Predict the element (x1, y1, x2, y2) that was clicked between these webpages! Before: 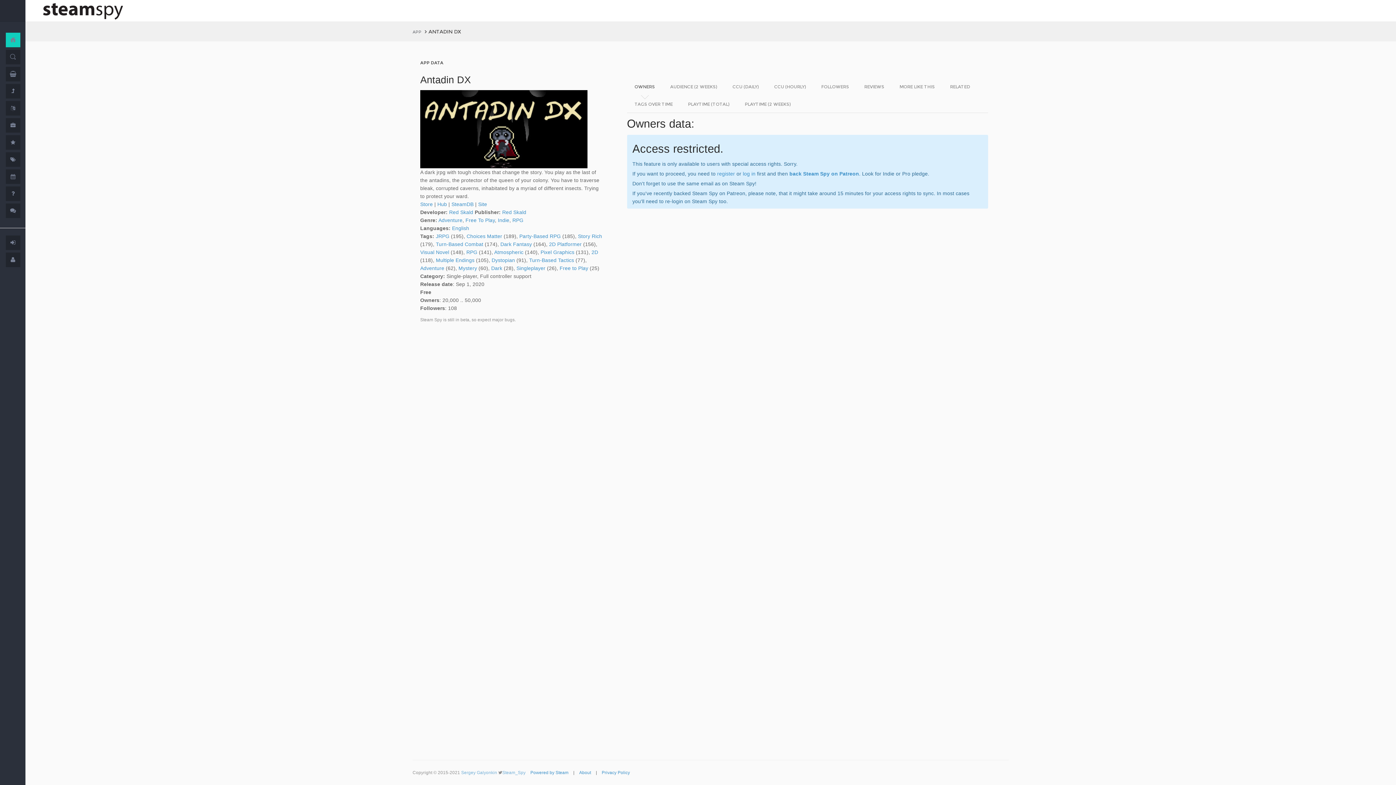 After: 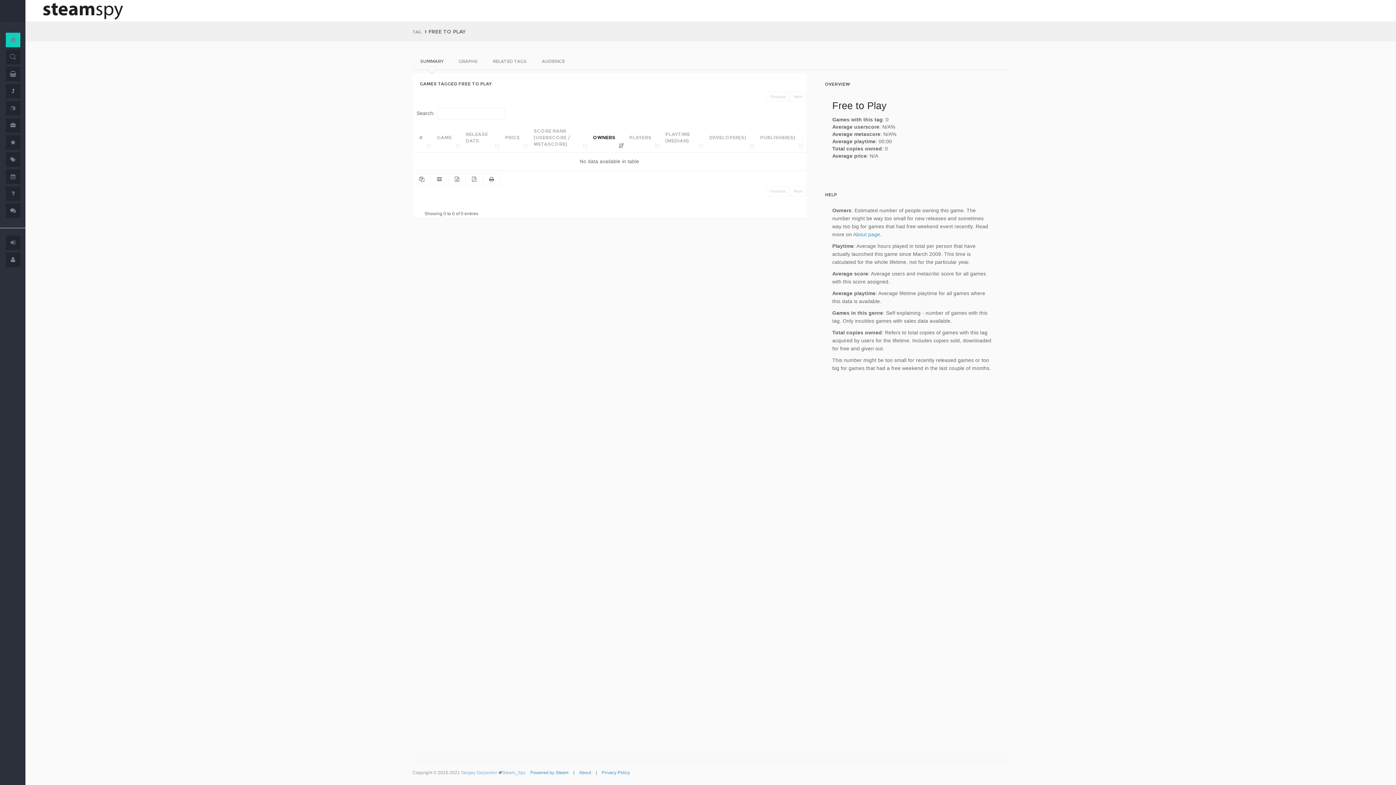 Action: label: Free to Play bbox: (559, 265, 588, 271)